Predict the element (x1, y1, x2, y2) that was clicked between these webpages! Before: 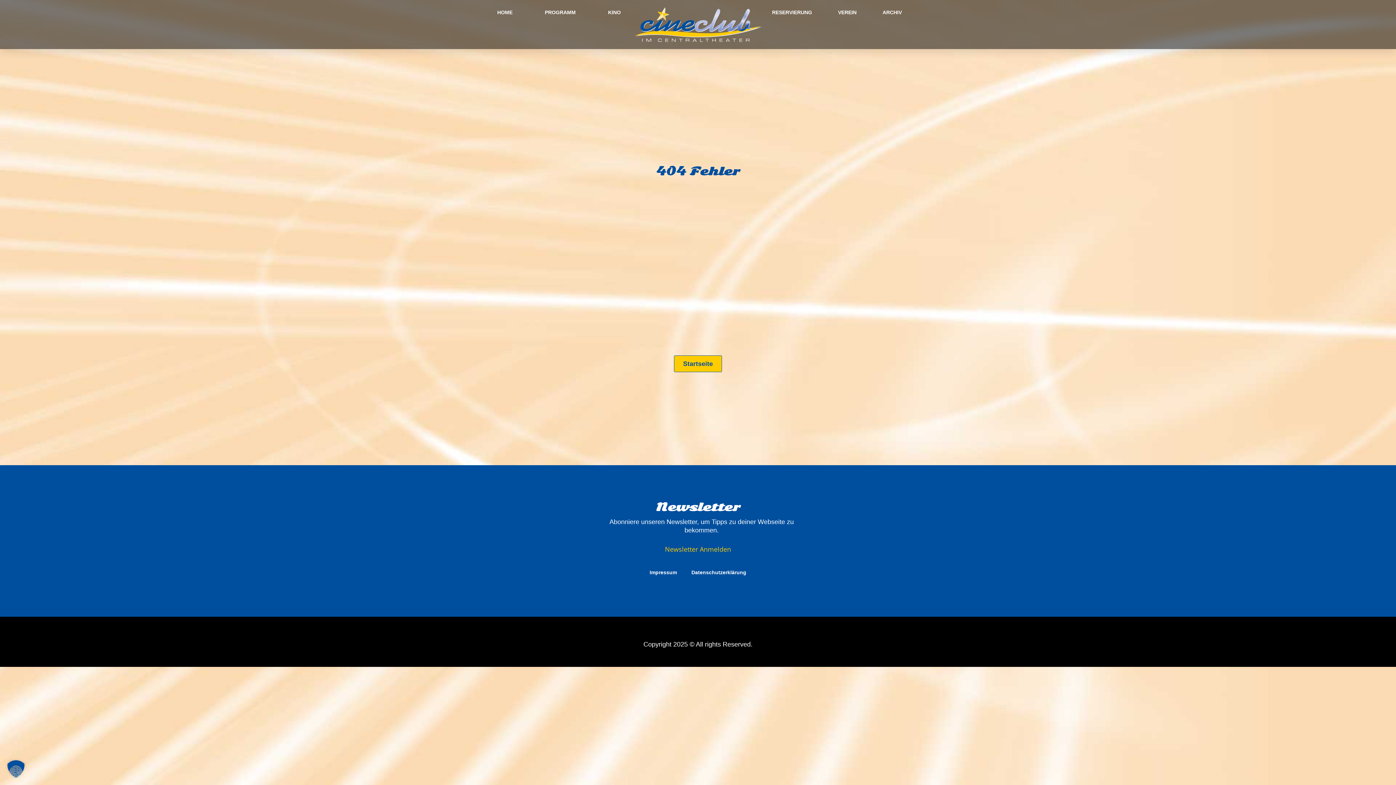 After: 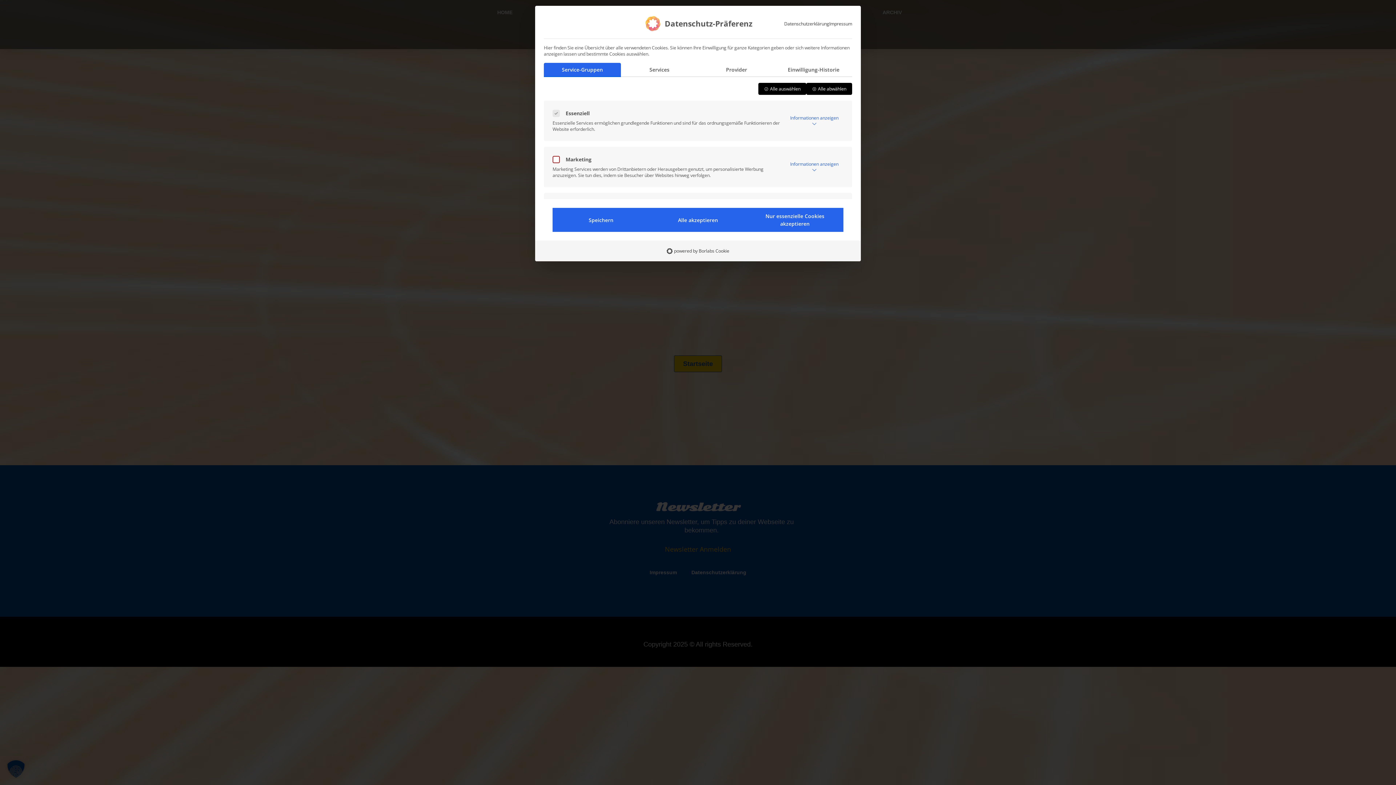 Action: bbox: (0, 753, 32, 785) label: Dialog Datenschutz-Präferenz öffnen